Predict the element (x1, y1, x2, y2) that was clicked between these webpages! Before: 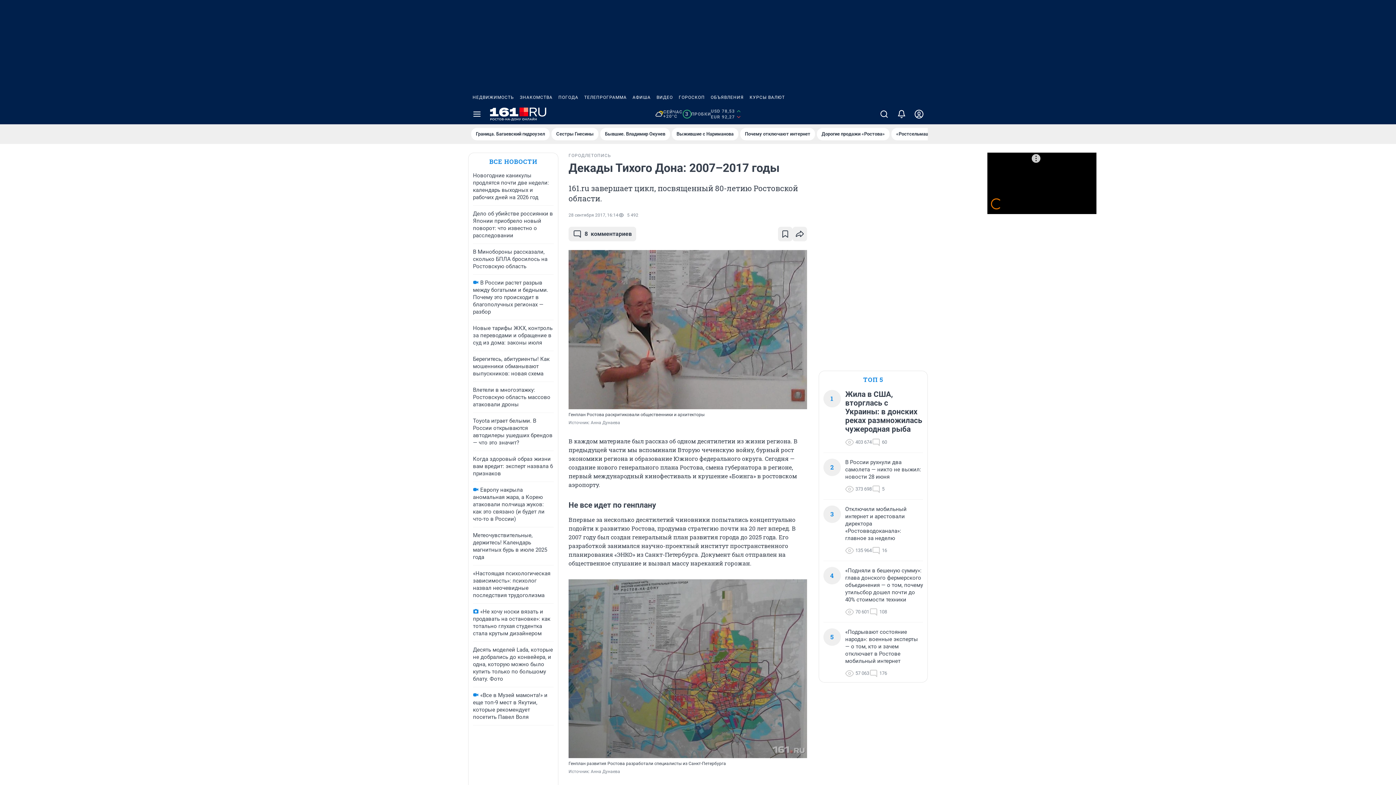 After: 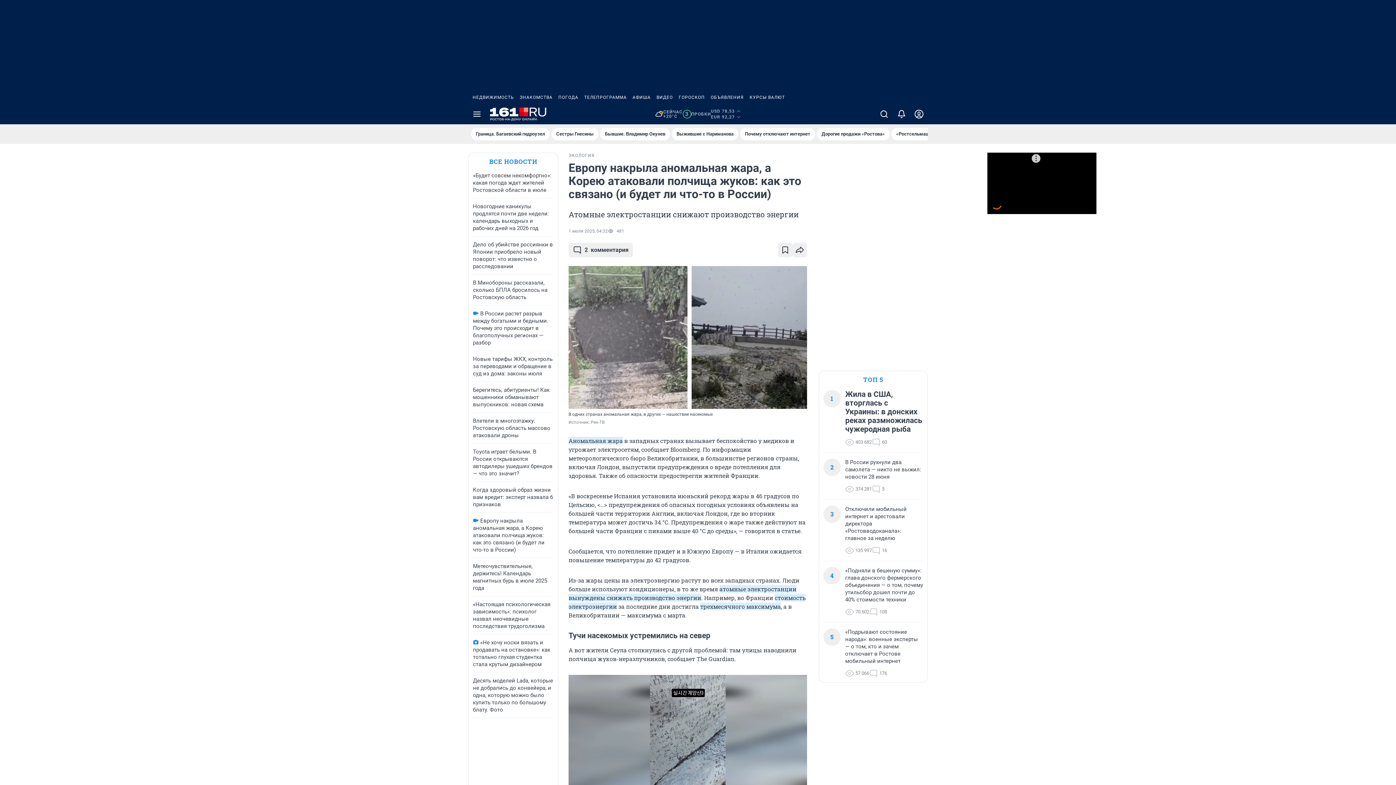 Action: bbox: (473, 486, 544, 522) label: Европу накрыла аномальная жара, а Корею атаковали полчища жуков: как это связано (и будет ли что-то в России)